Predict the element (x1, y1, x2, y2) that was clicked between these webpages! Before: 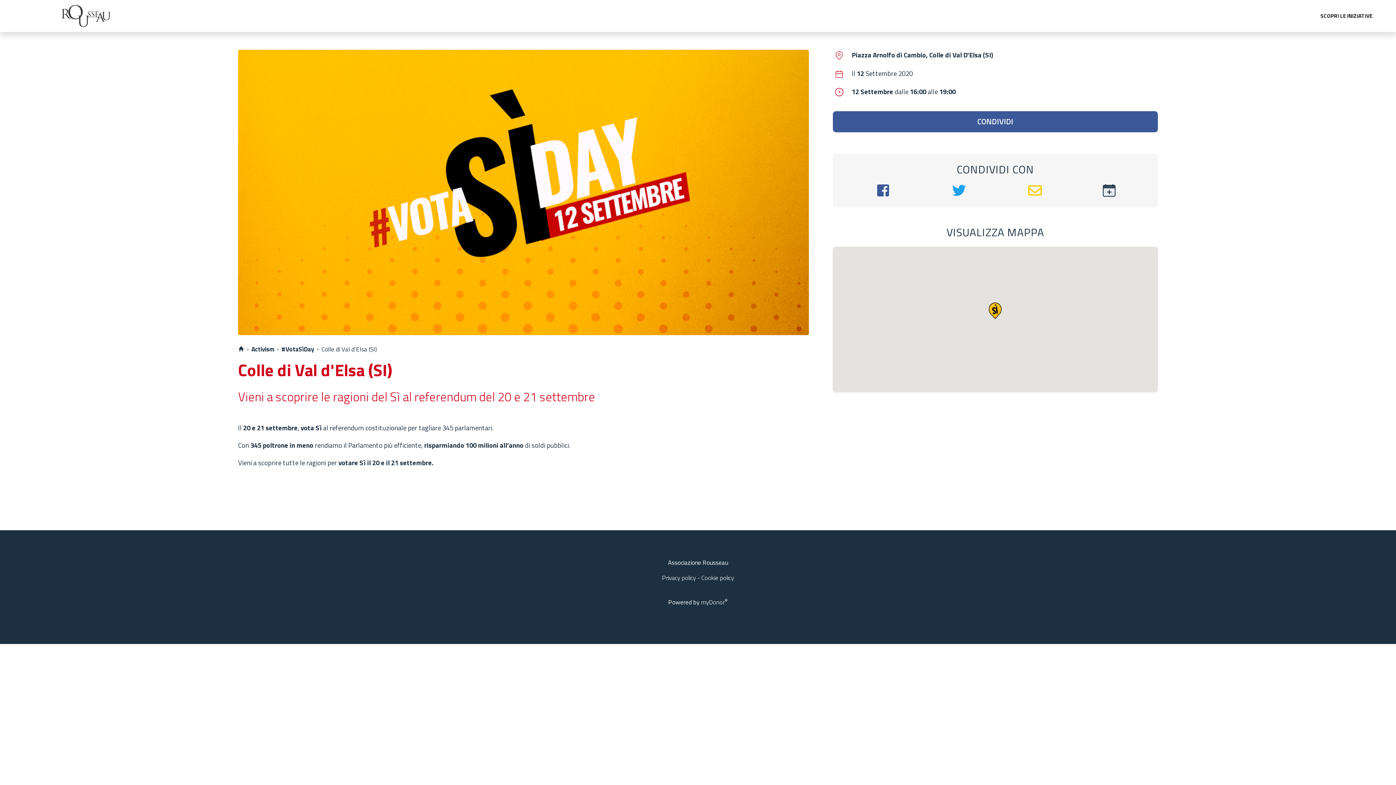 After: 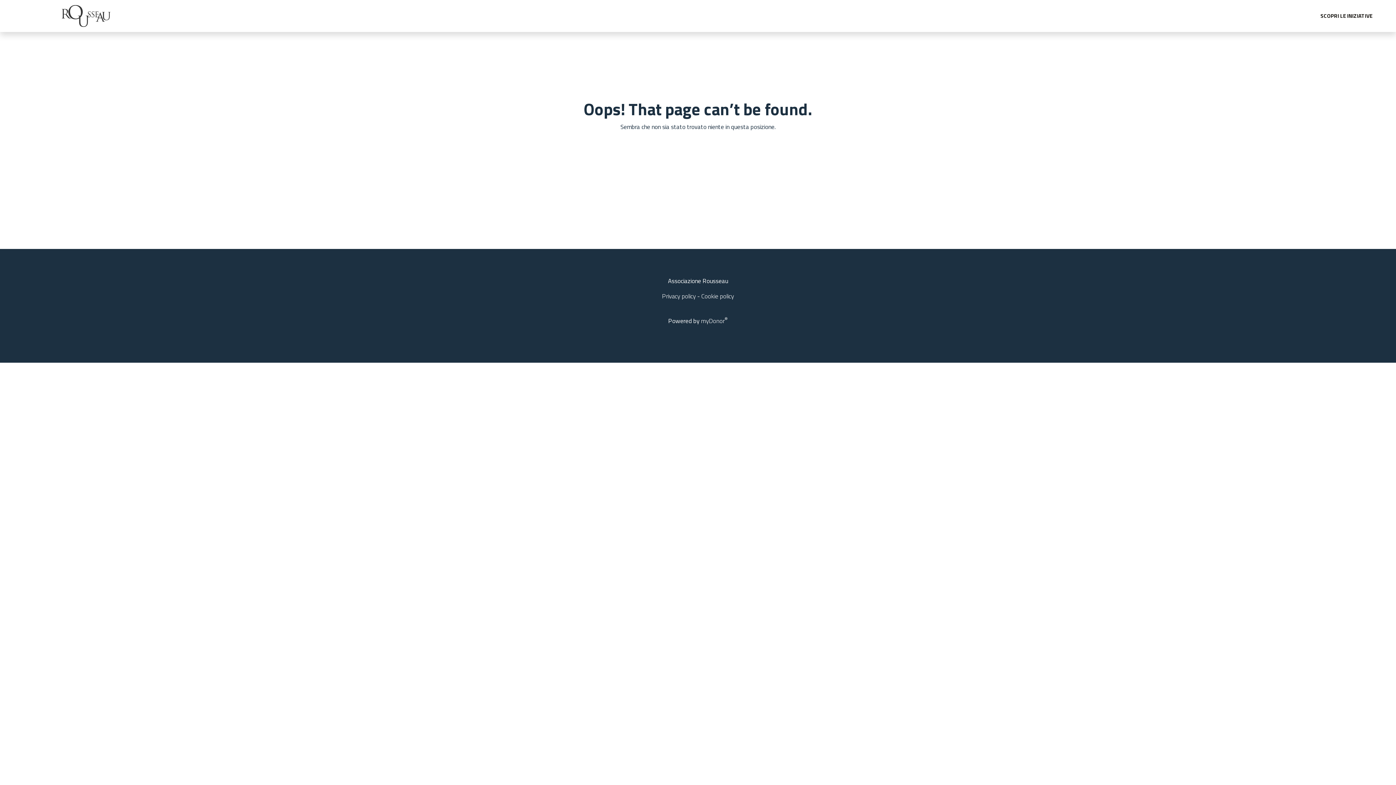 Action: bbox: (281, 344, 314, 354) label: #VotaSìDay